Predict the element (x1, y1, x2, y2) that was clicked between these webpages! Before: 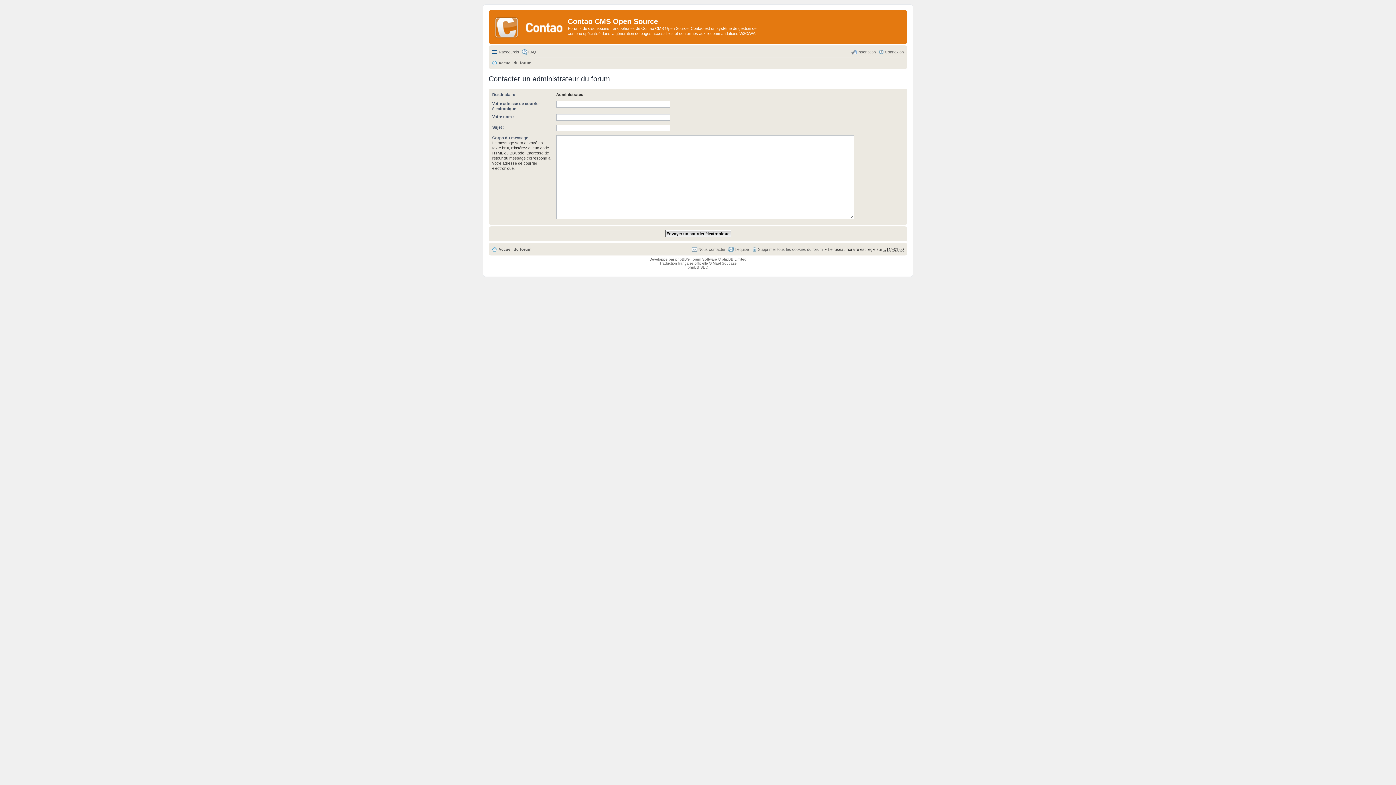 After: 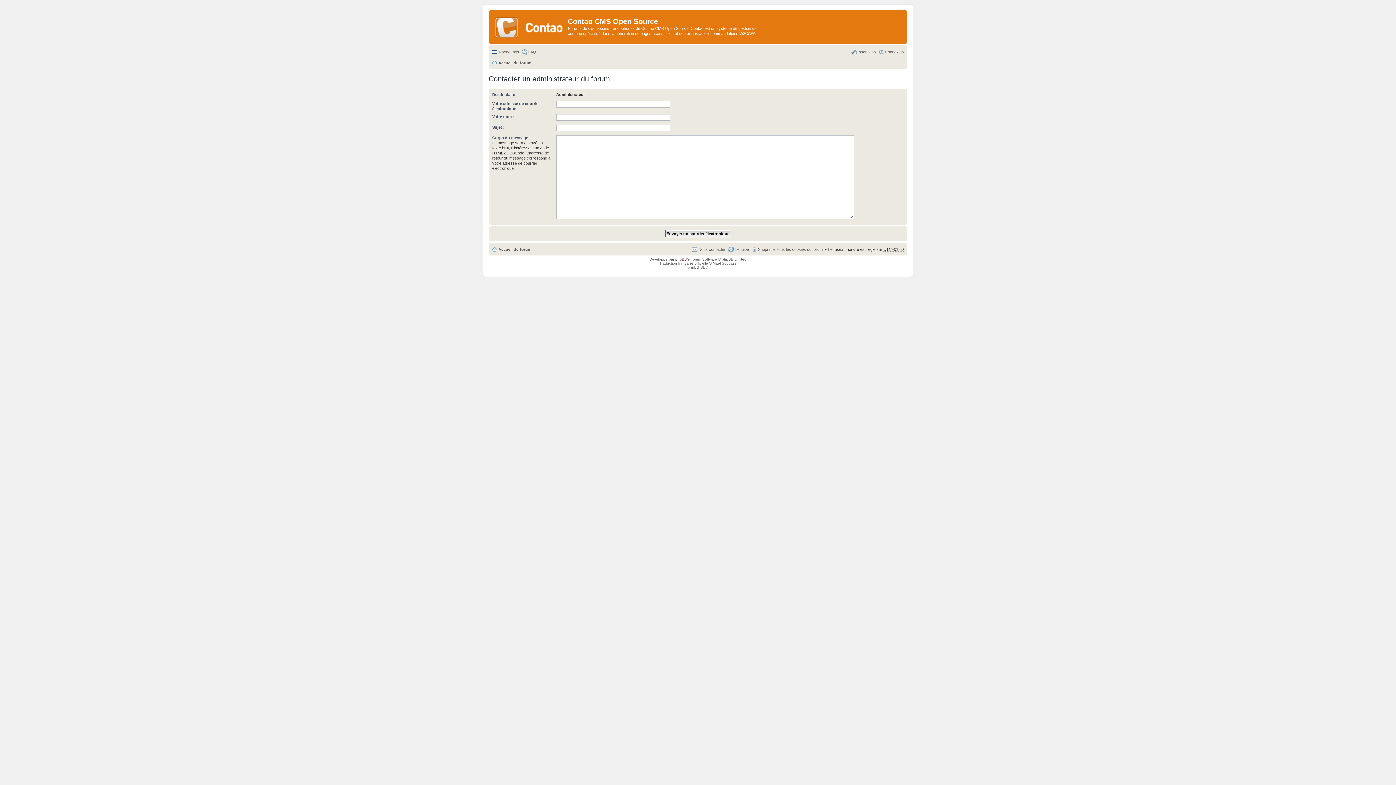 Action: bbox: (675, 257, 687, 261) label: phpBB